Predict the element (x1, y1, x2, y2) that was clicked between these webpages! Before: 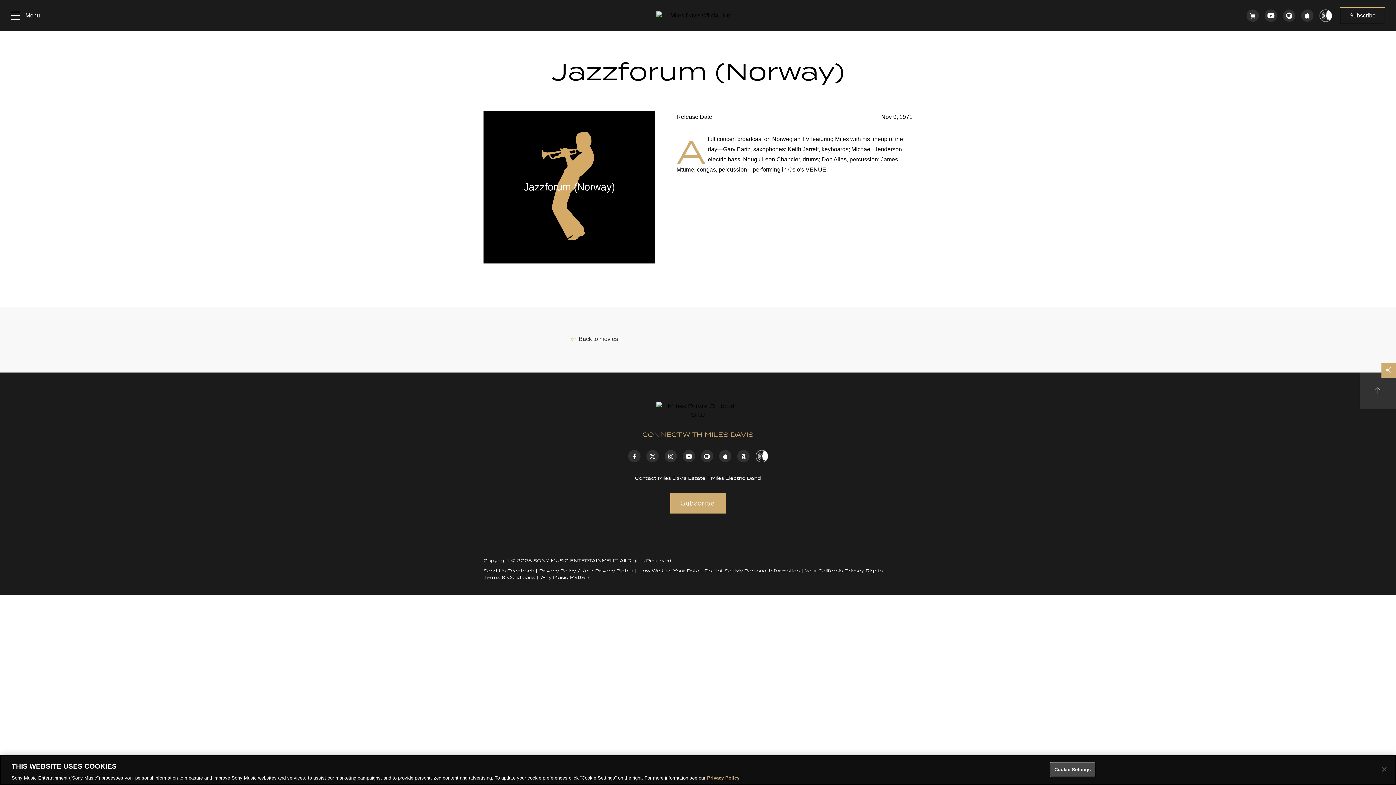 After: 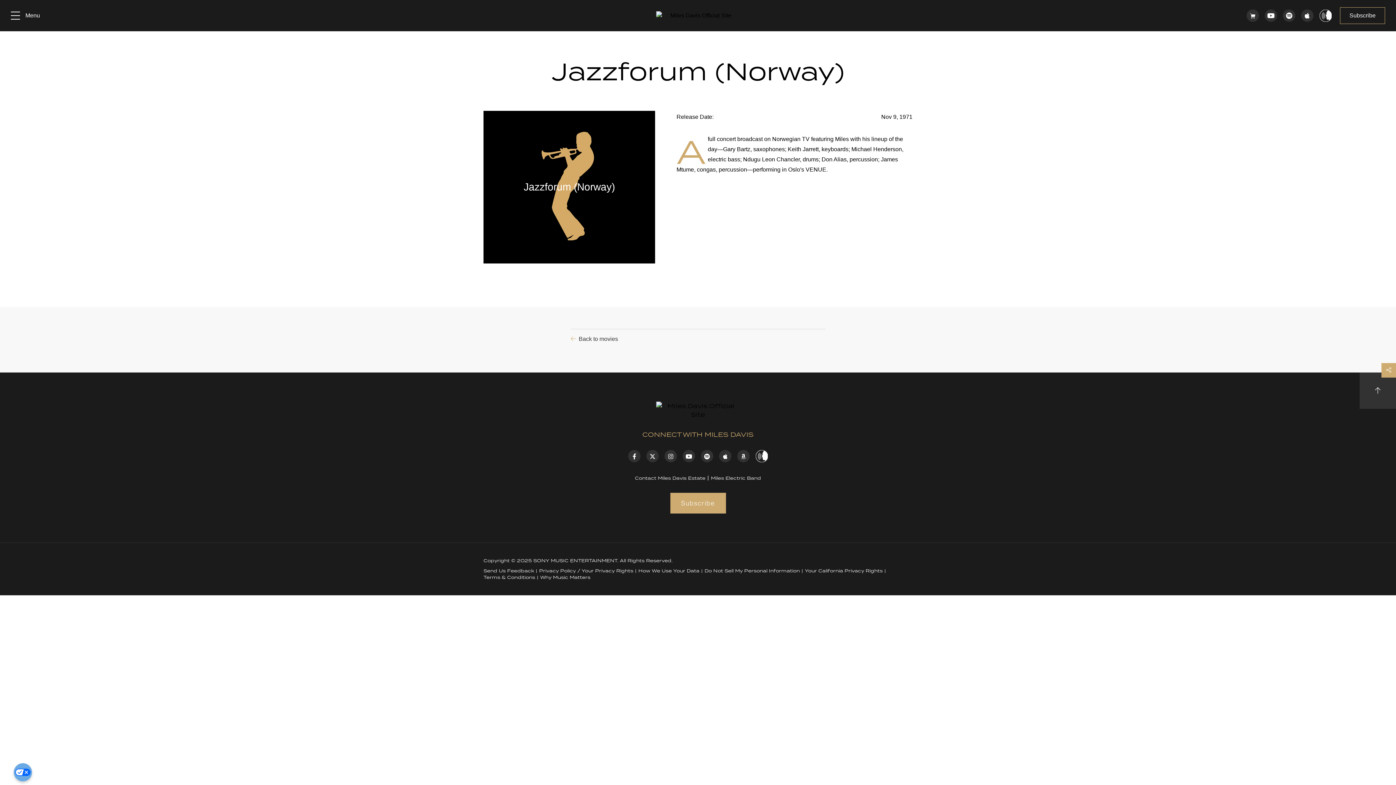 Action: label: Close bbox: (1376, 761, 1392, 777)